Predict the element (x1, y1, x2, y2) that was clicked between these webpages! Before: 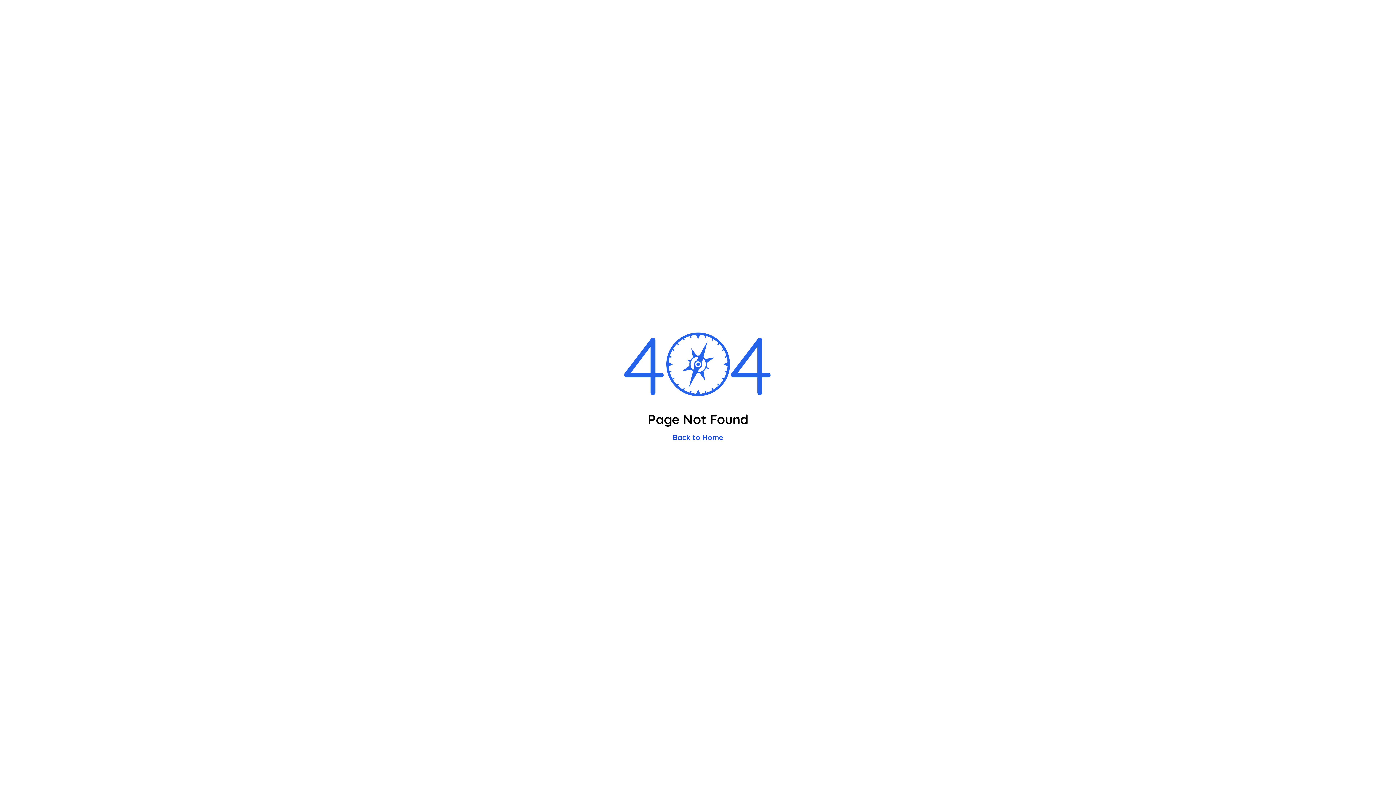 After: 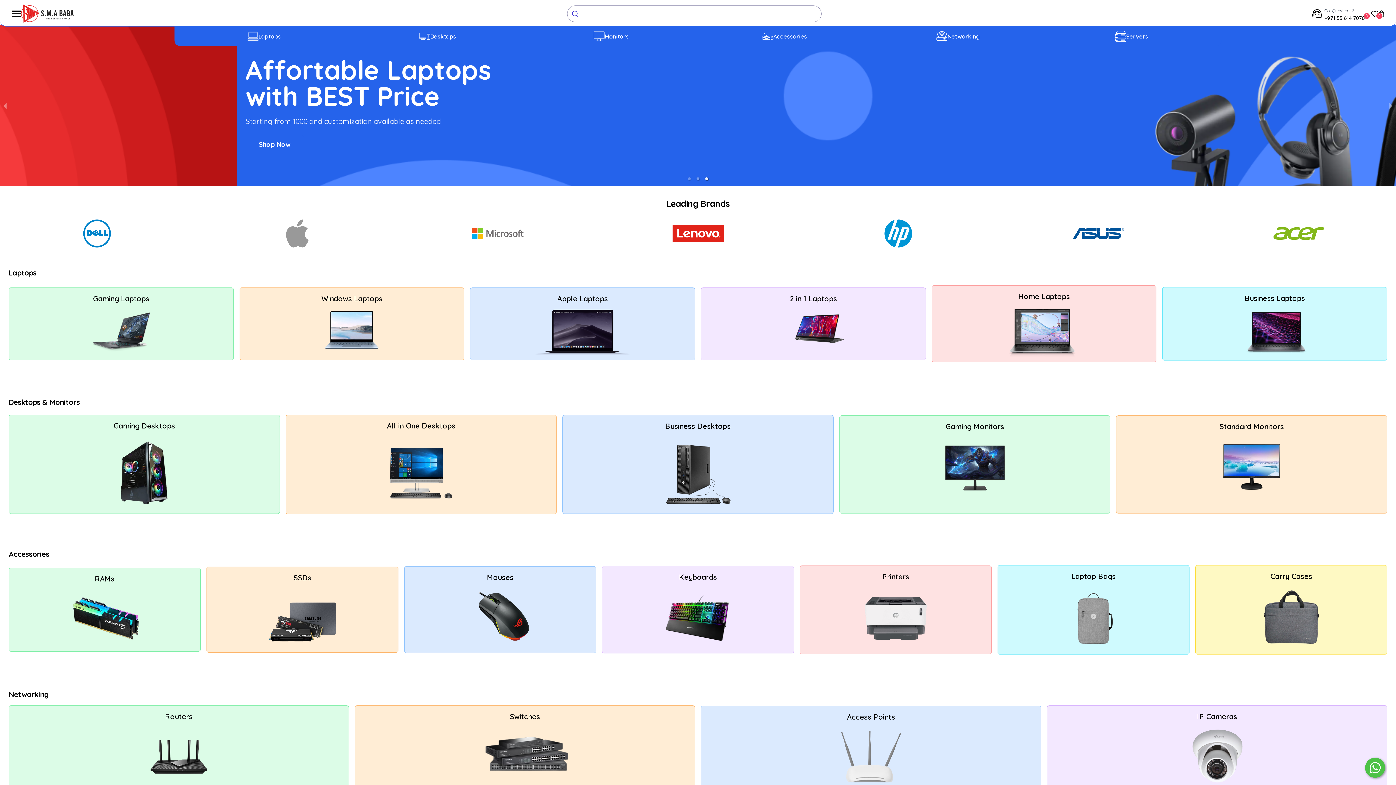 Action: label: Back to Home bbox: (623, 426, 773, 442)